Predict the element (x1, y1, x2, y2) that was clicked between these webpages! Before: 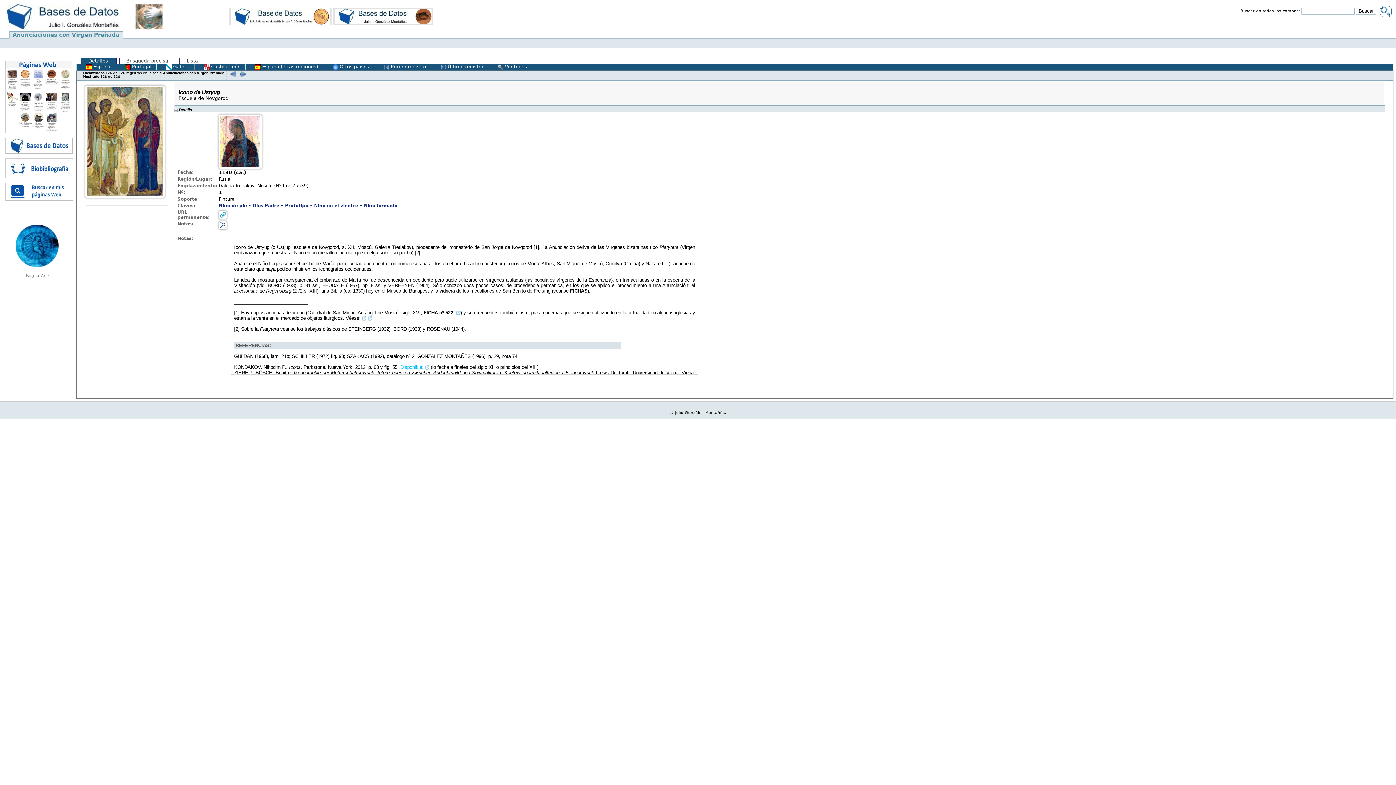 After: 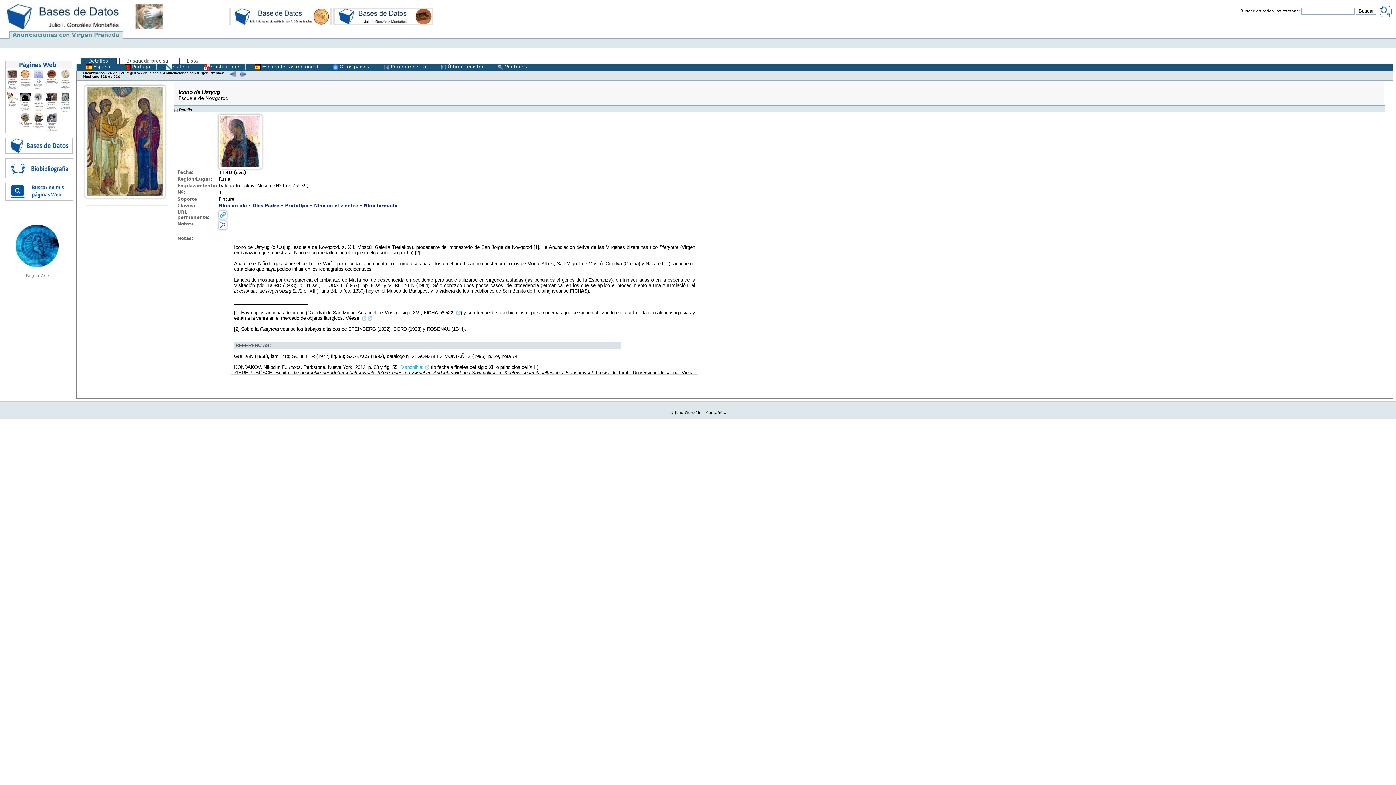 Action: bbox: (16, 242, 58, 248)